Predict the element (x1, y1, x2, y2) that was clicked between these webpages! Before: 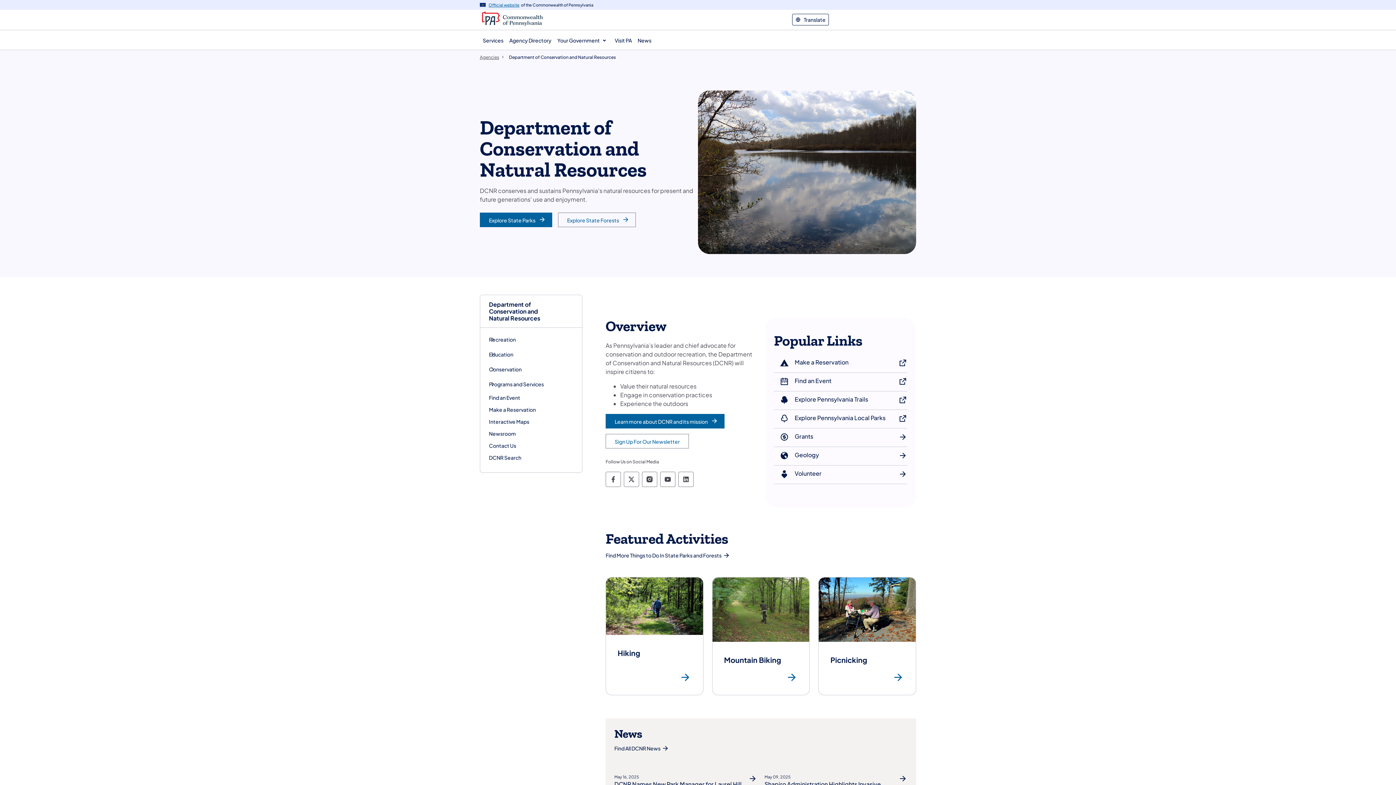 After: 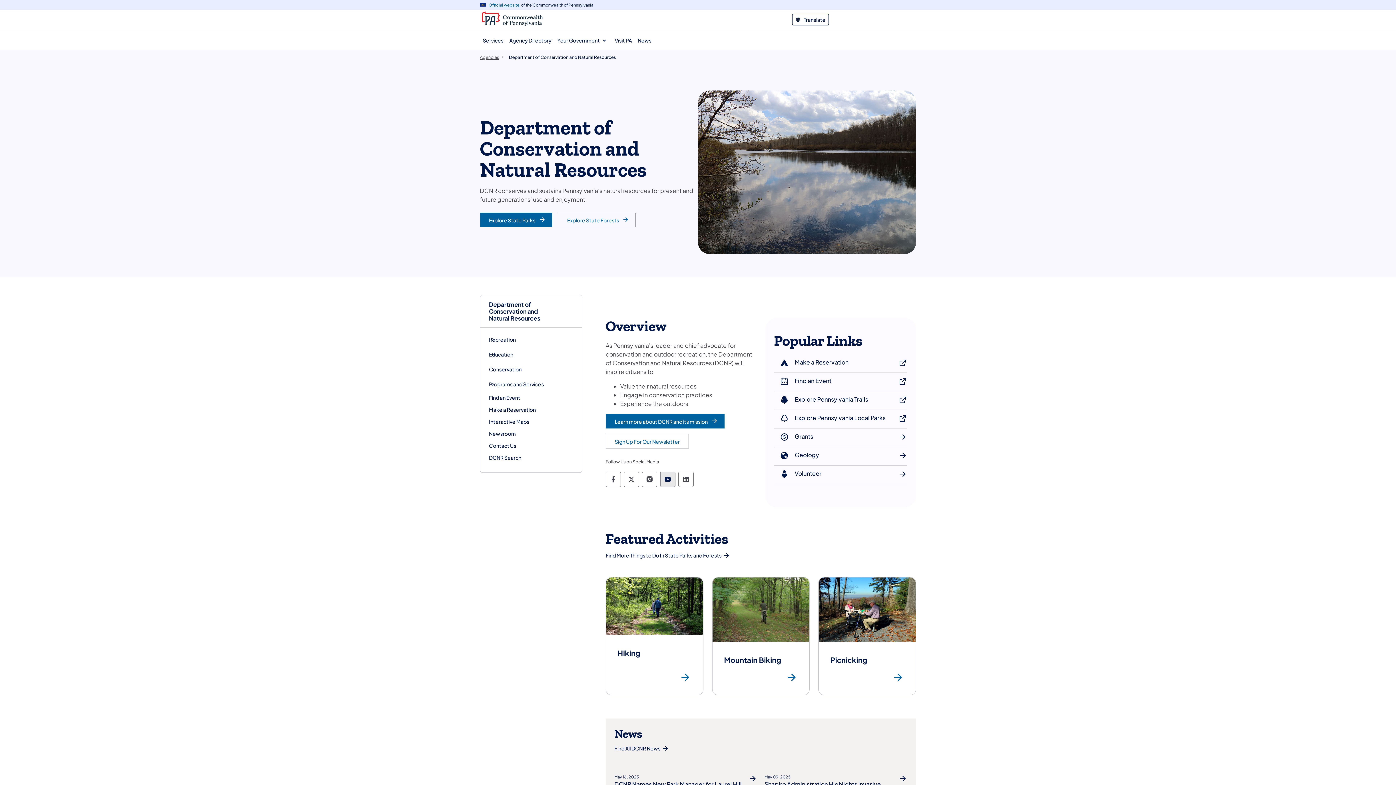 Action: bbox: (660, 472, 675, 486) label: Department of Conservation and Natural Resources Social Media Links Youtube